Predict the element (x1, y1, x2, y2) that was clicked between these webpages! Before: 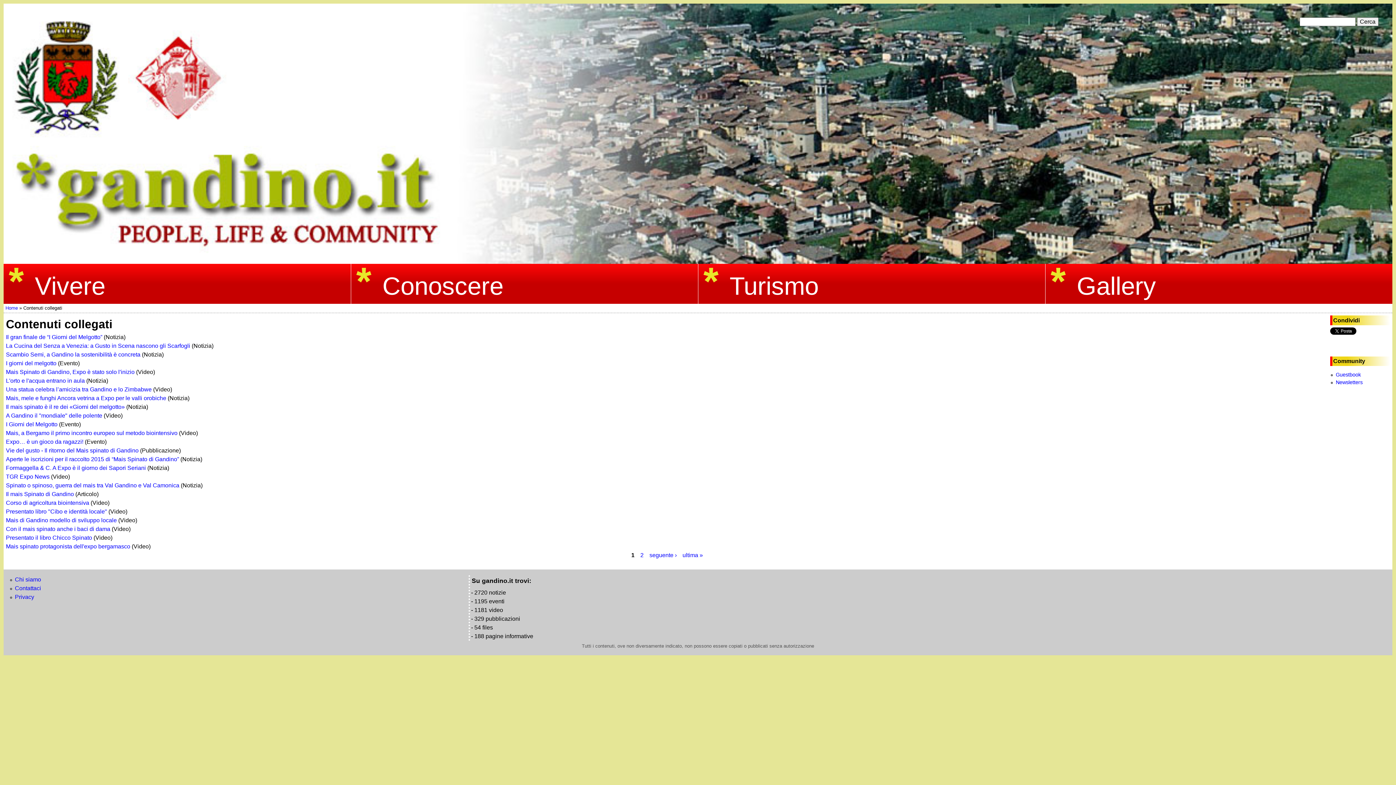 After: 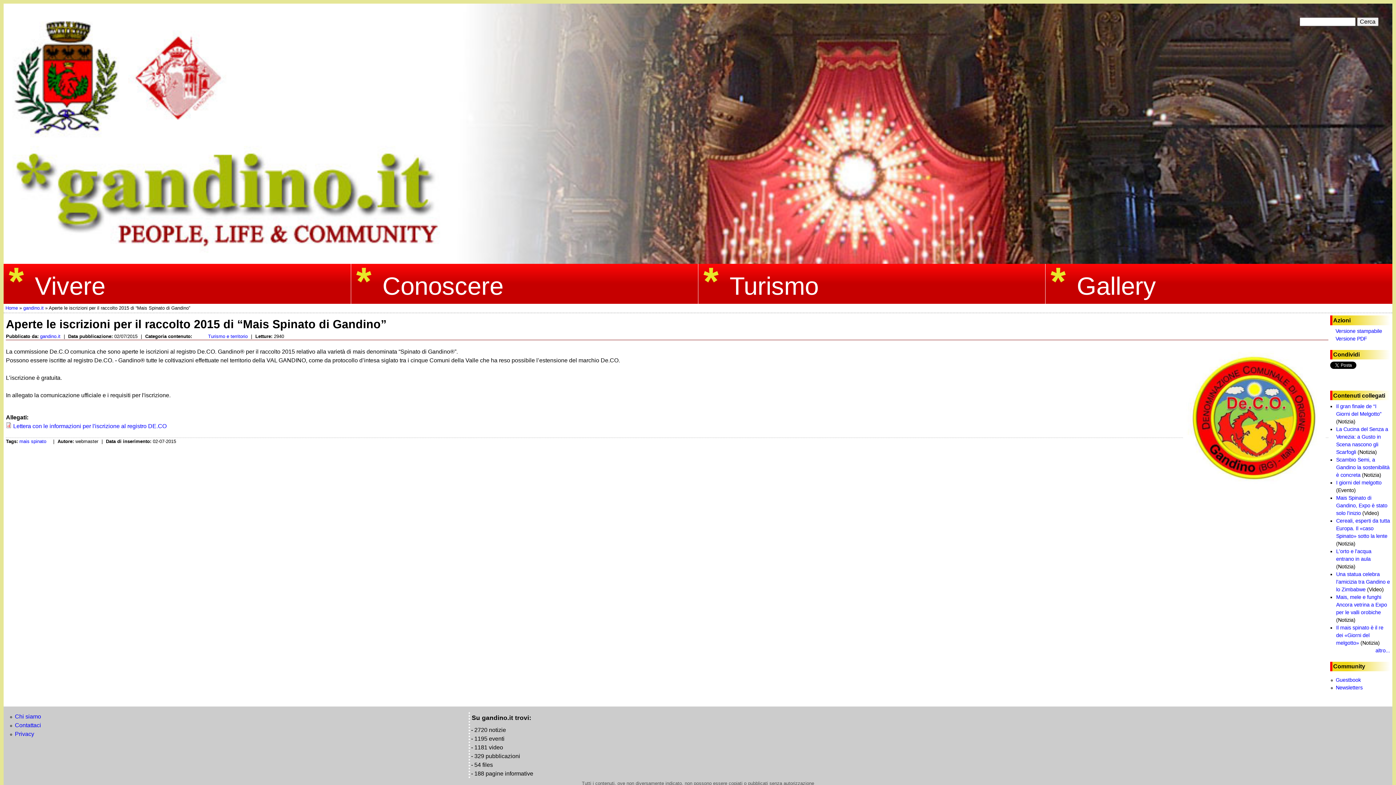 Action: bbox: (5, 456, 179, 462) label: Aperte le iscrizioni per il raccolto 2015 di “Mais Spinato di Gandino”